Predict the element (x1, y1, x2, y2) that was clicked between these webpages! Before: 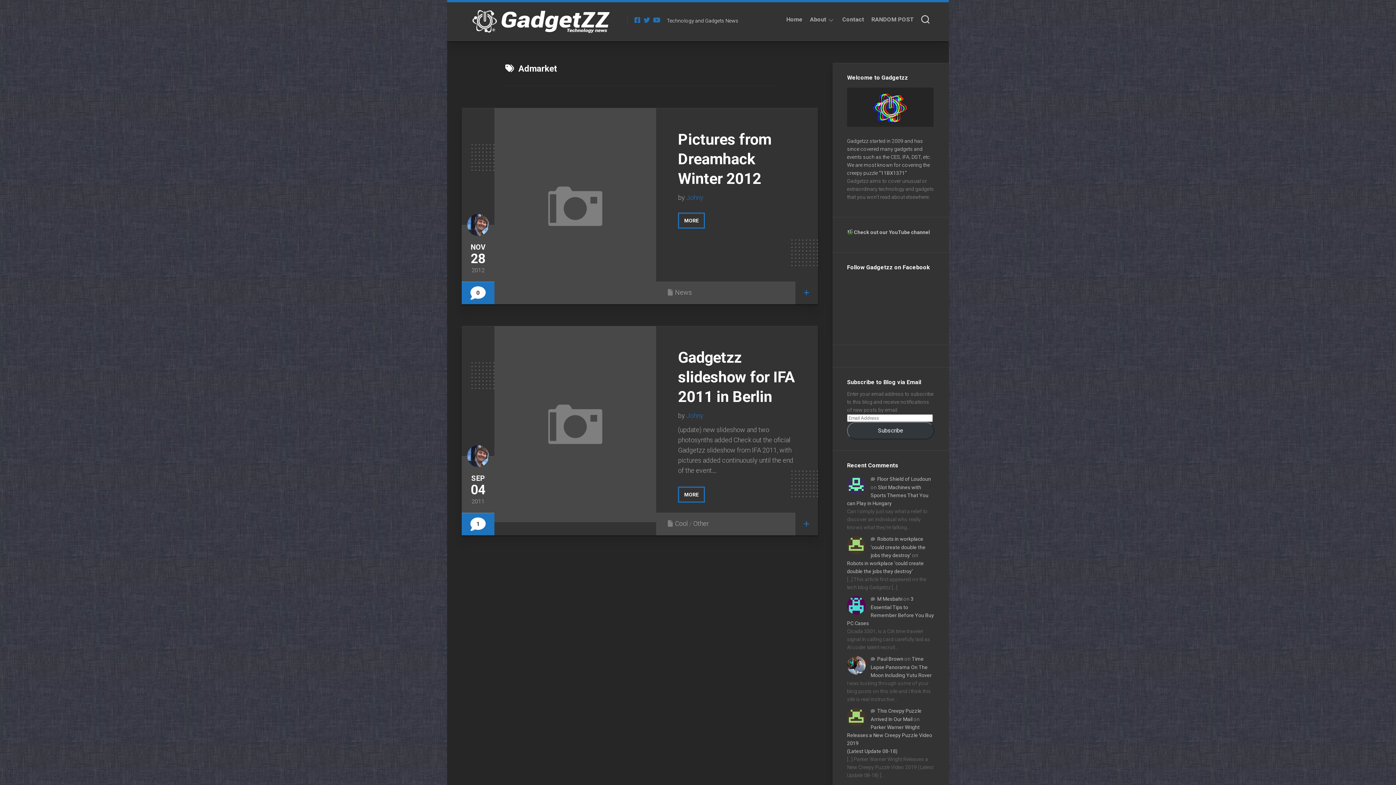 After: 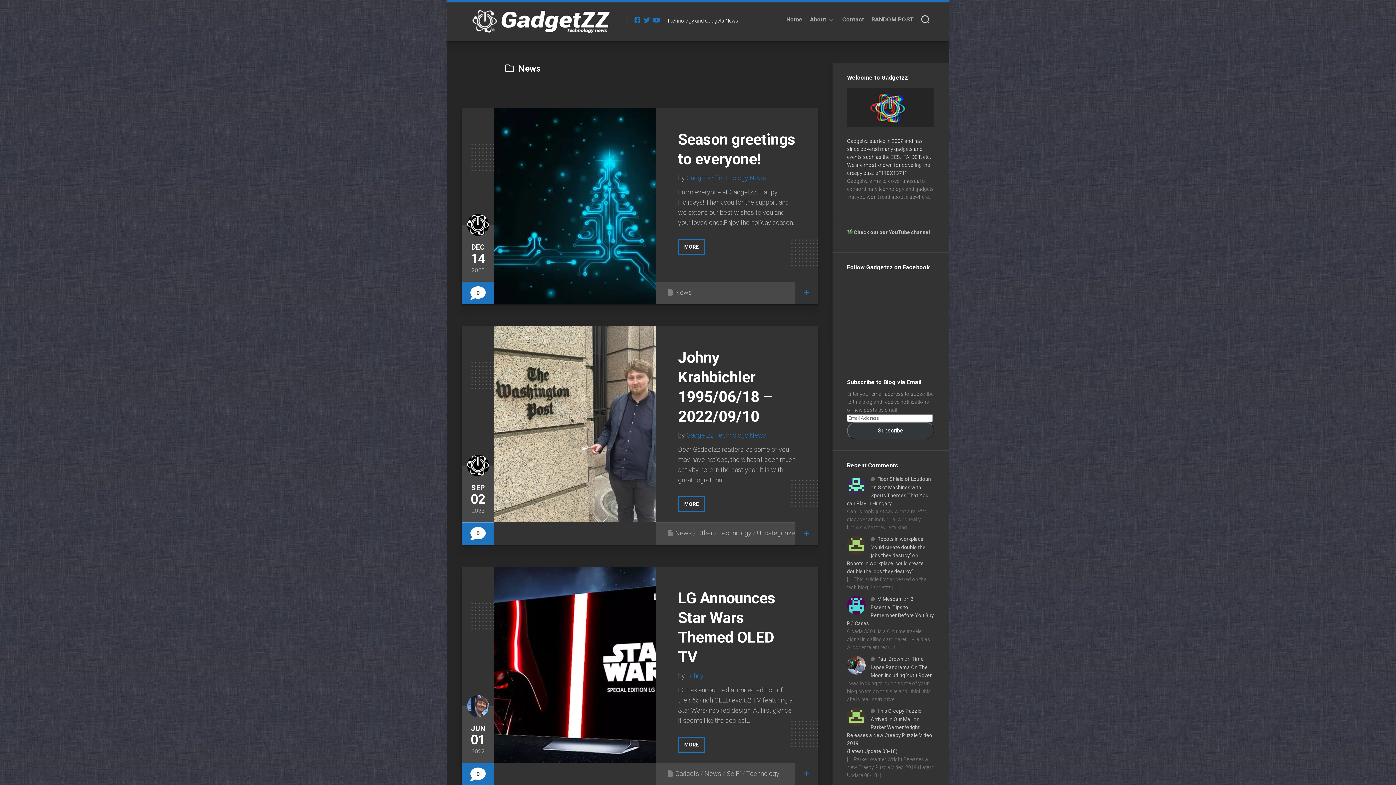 Action: label: News bbox: (675, 288, 692, 296)